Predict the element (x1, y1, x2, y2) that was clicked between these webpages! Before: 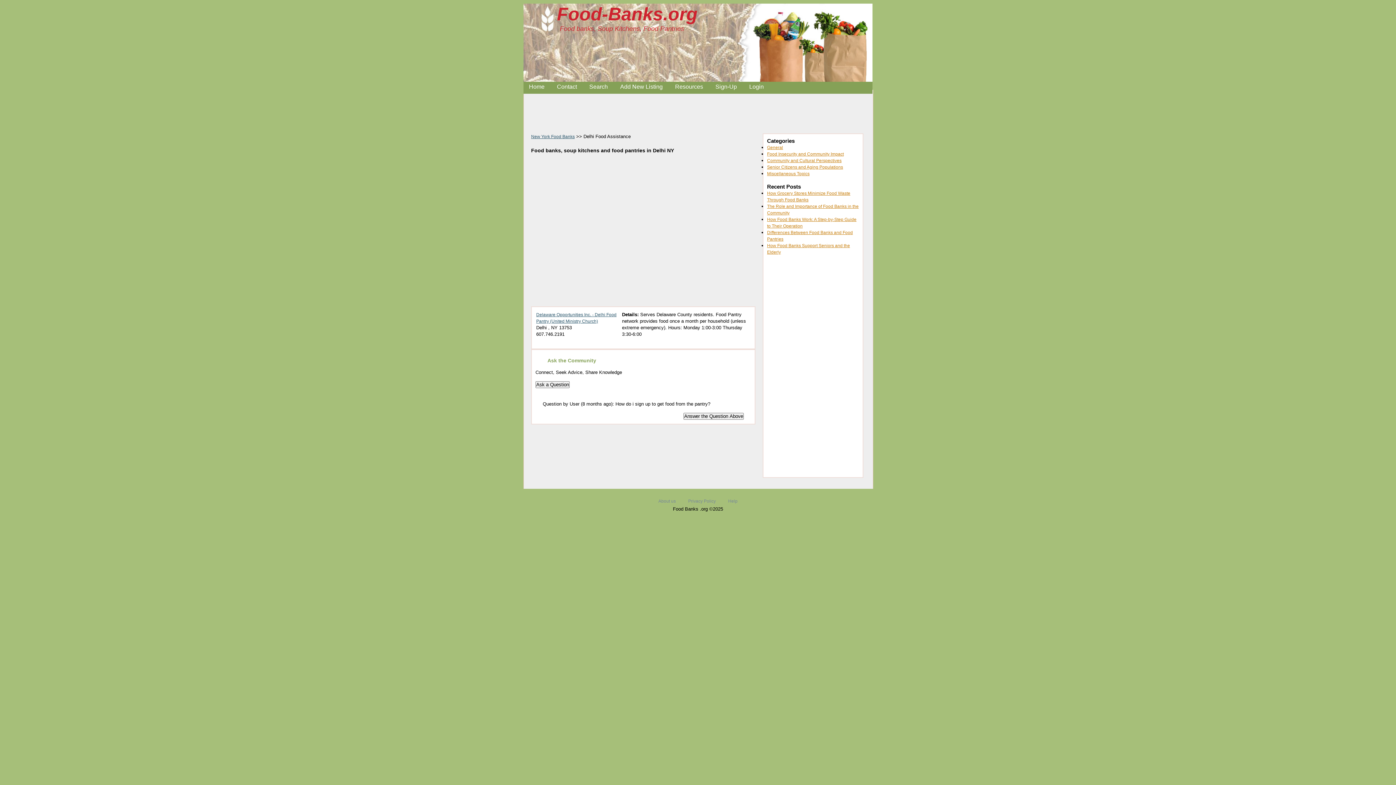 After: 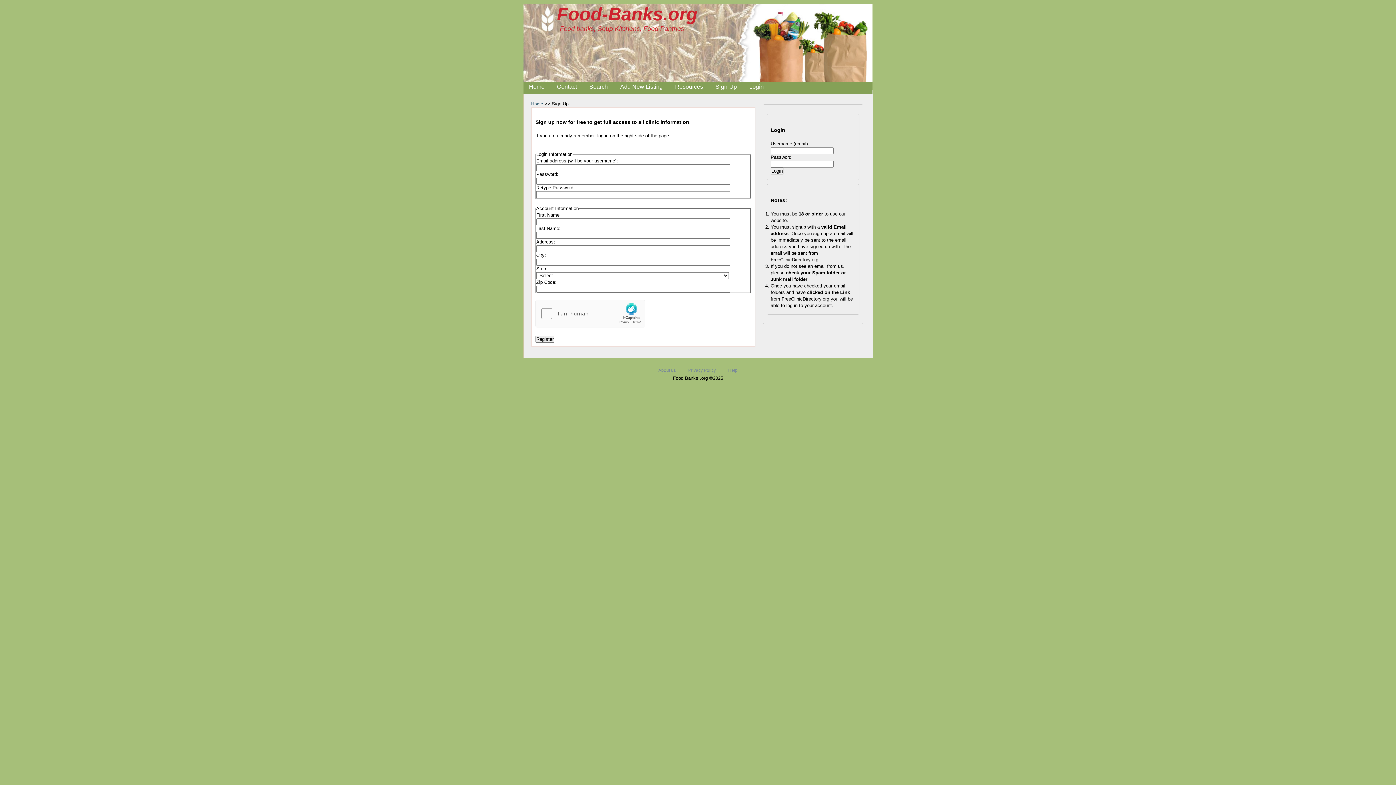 Action: label: Sign-Up bbox: (715, 83, 737, 89)